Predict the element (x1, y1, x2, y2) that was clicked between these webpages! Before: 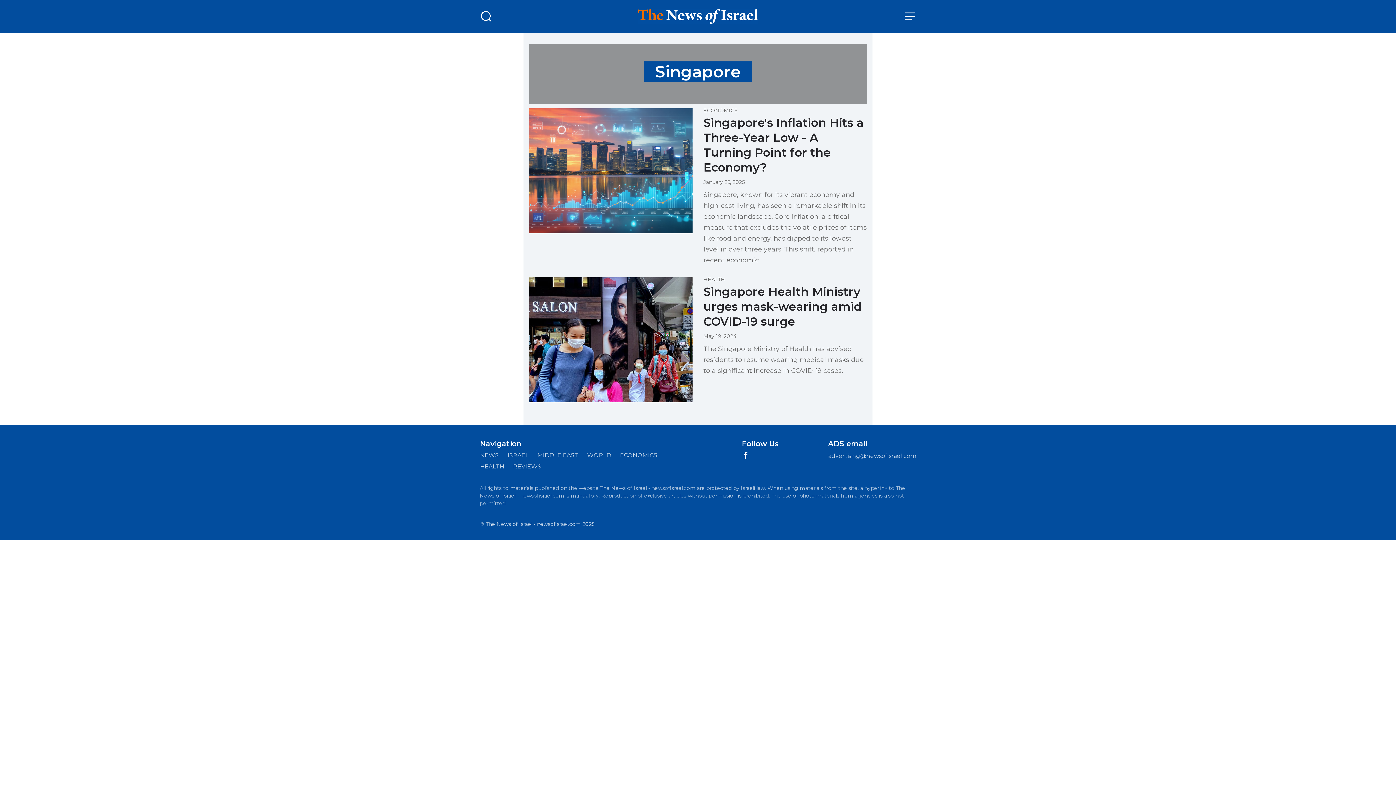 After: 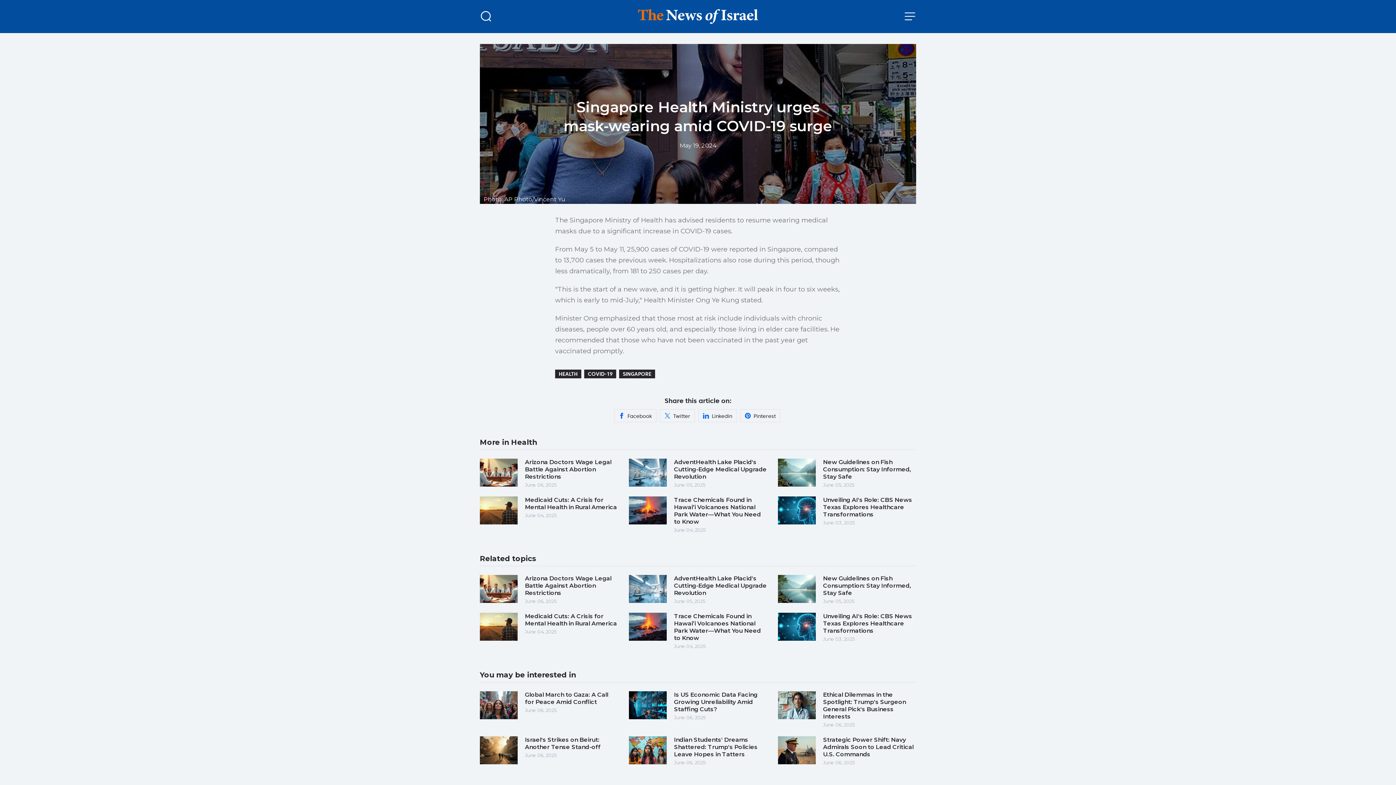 Action: bbox: (703, 284, 862, 328) label: Singapore Health Ministry urges mask-wearing amid COVID-19 surge